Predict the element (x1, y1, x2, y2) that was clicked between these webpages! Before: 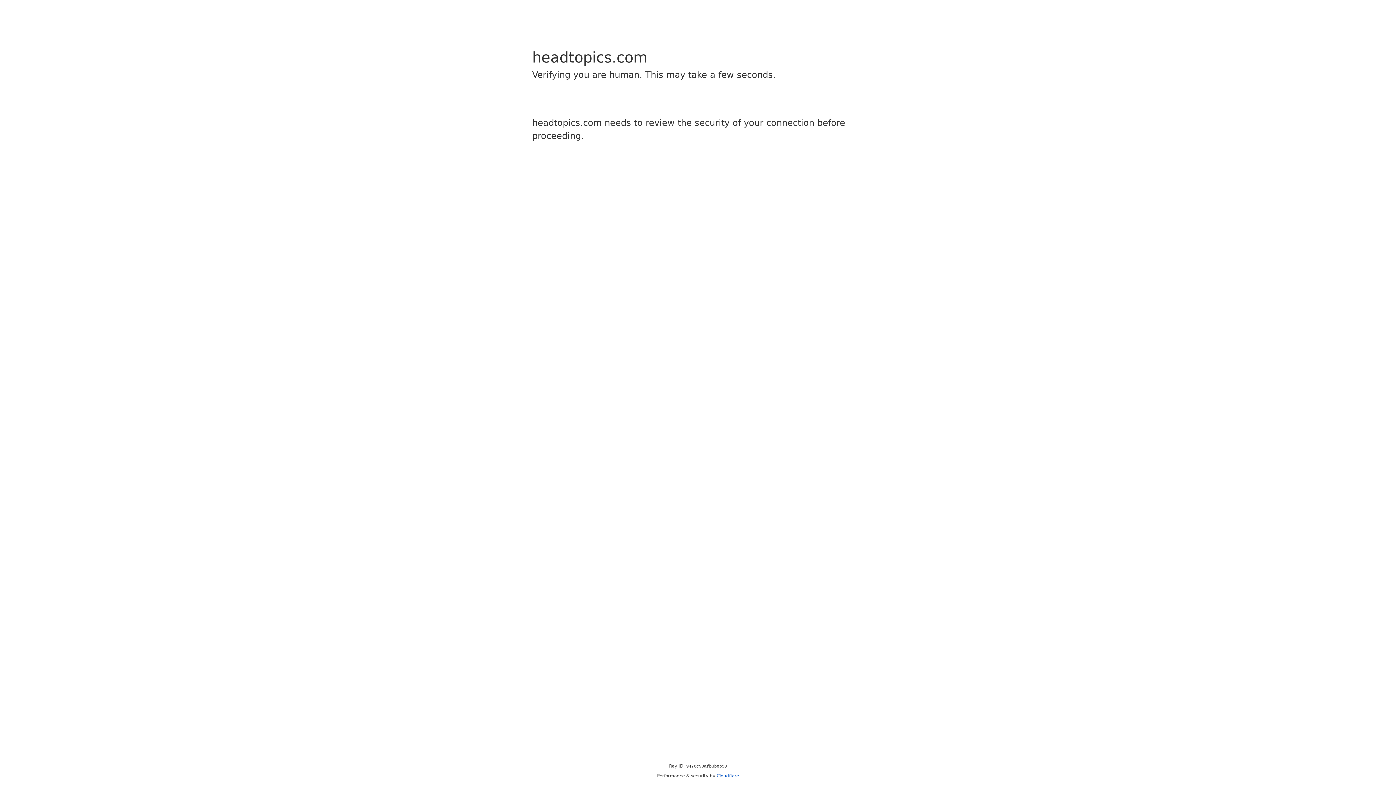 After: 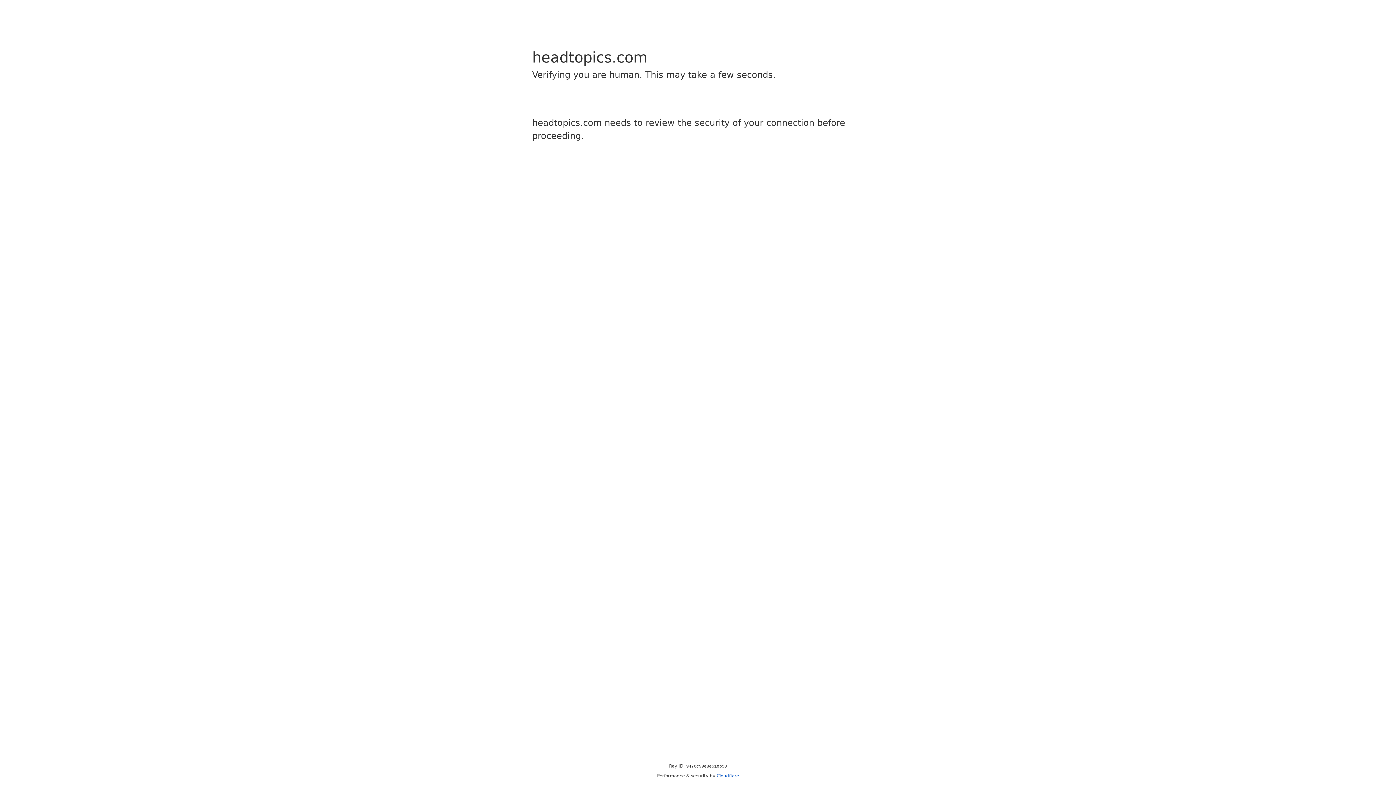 Action: label: Cloudflare bbox: (716, 773, 739, 778)